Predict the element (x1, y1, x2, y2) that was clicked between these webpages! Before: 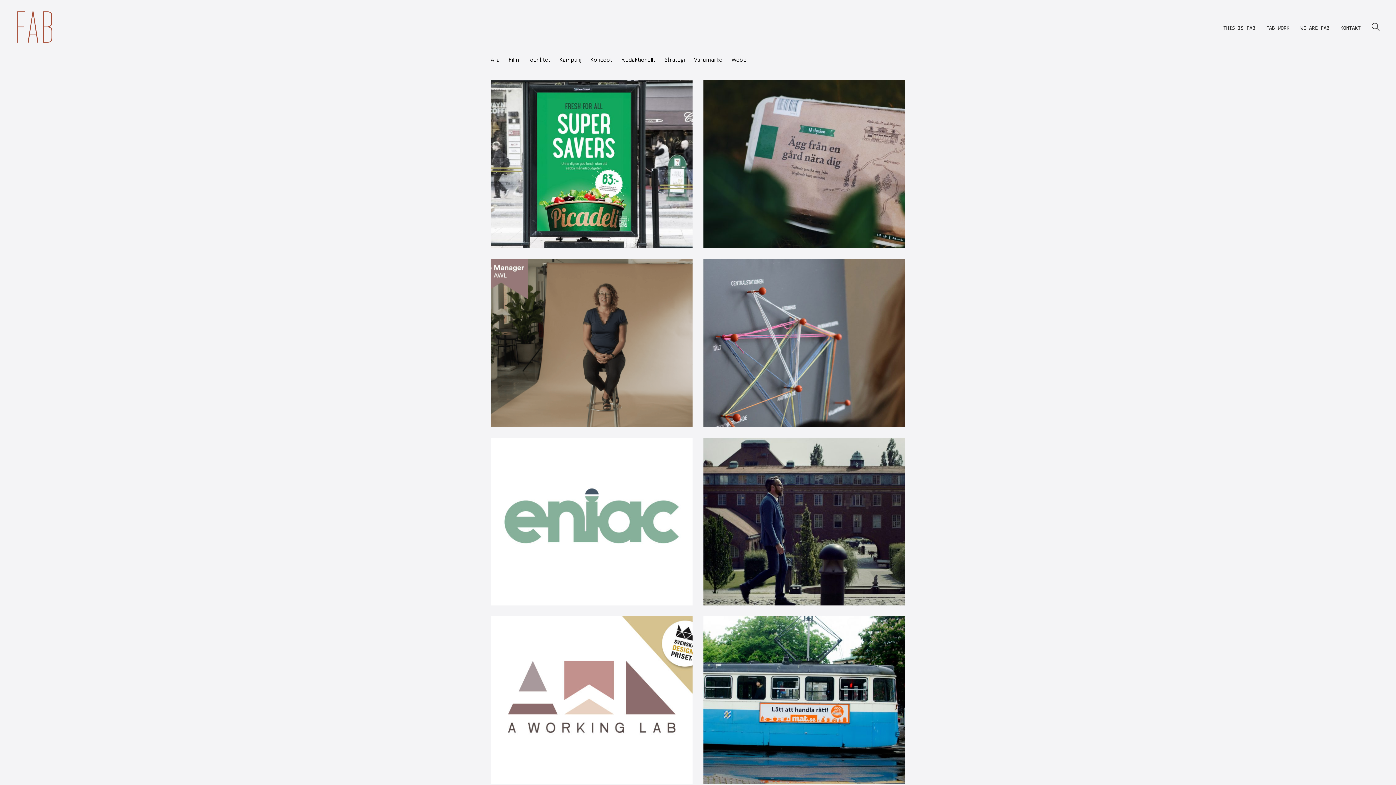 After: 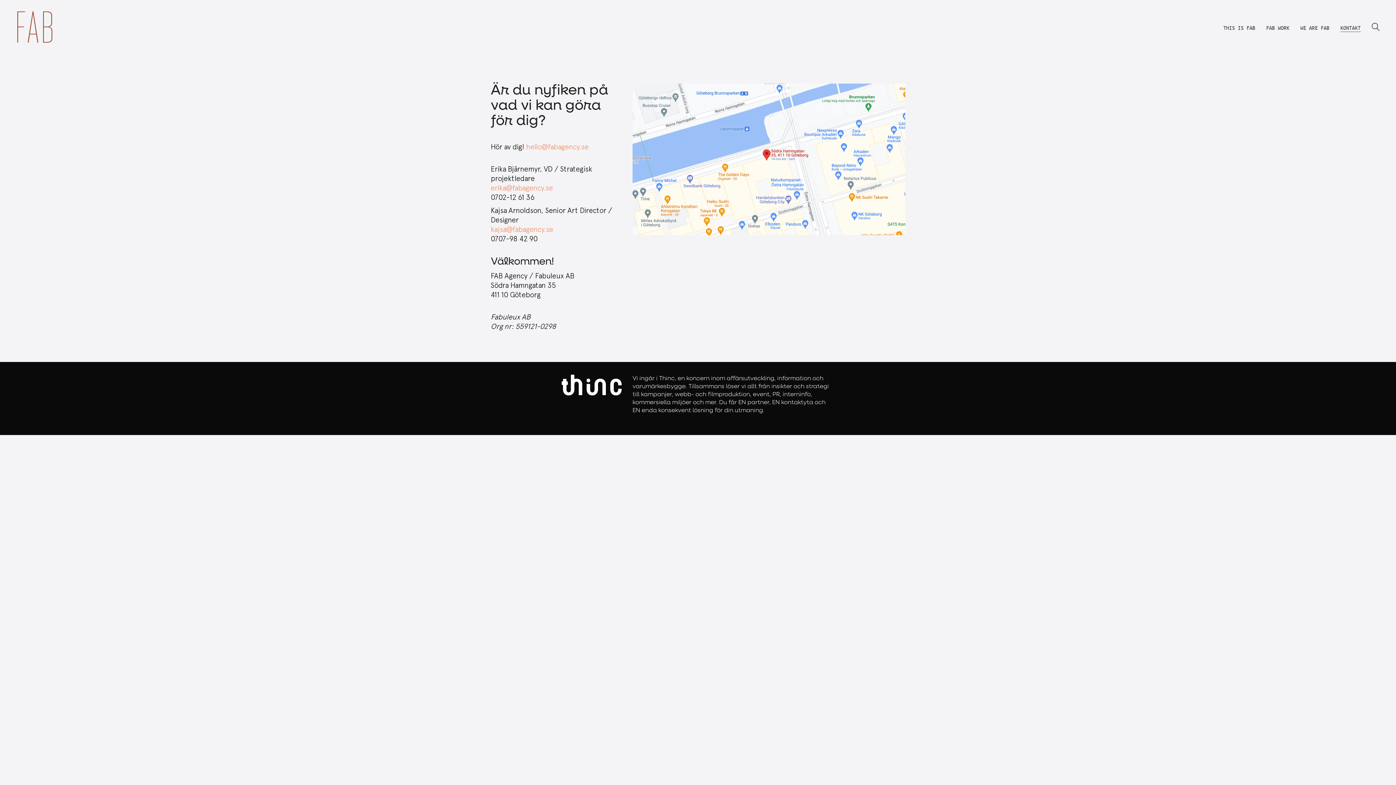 Action: label: KONTAKT bbox: (1340, 24, 1361, 31)